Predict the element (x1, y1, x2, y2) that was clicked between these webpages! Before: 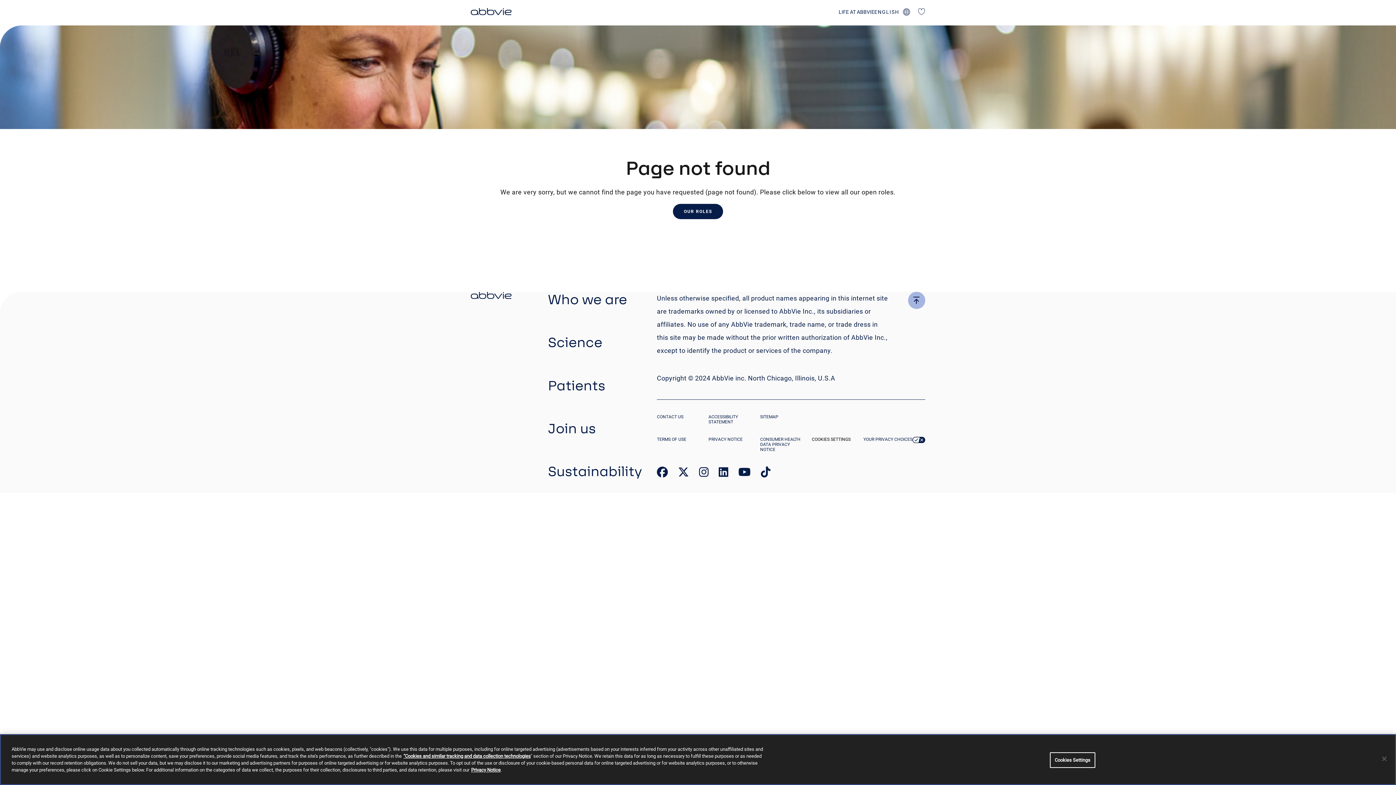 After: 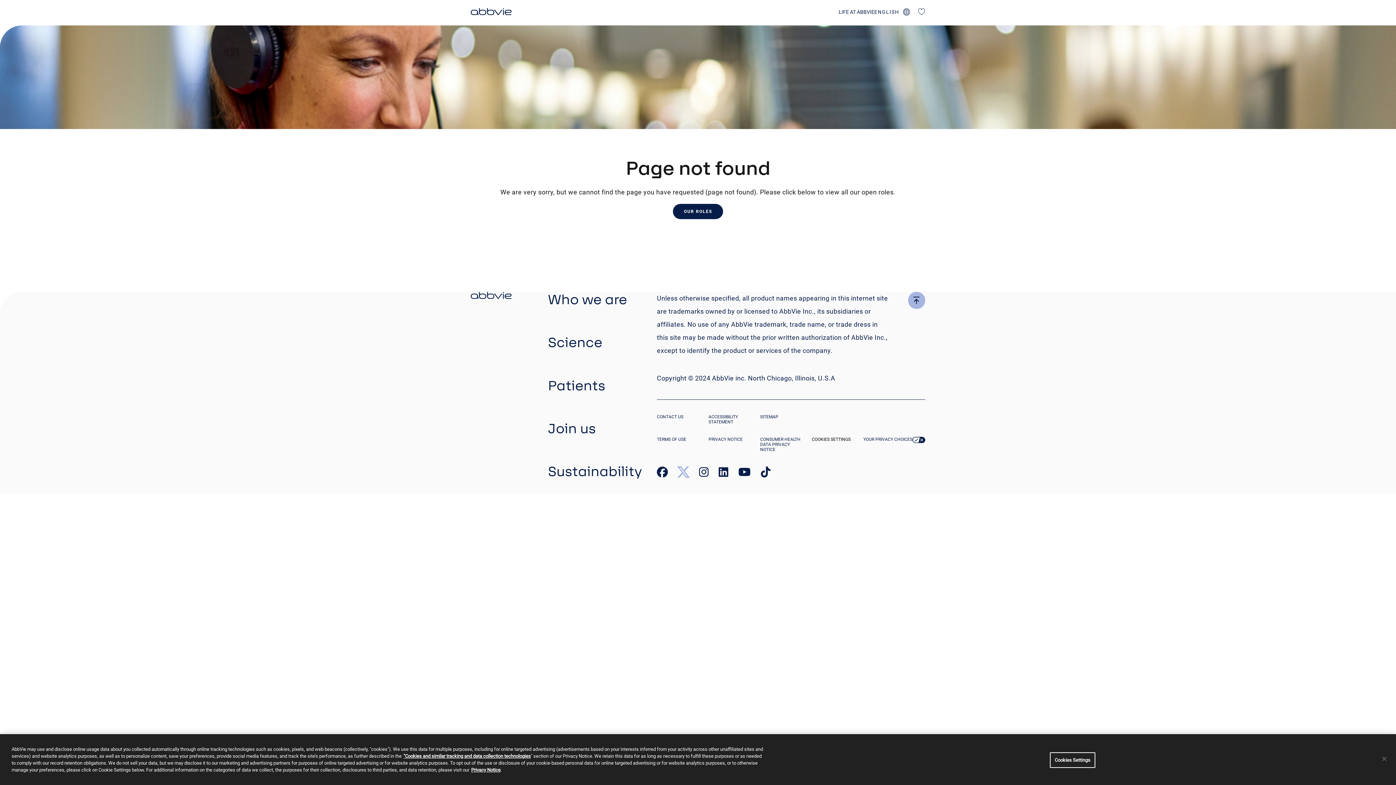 Action: label: link to our twitter page bbox: (678, 470, 689, 477)